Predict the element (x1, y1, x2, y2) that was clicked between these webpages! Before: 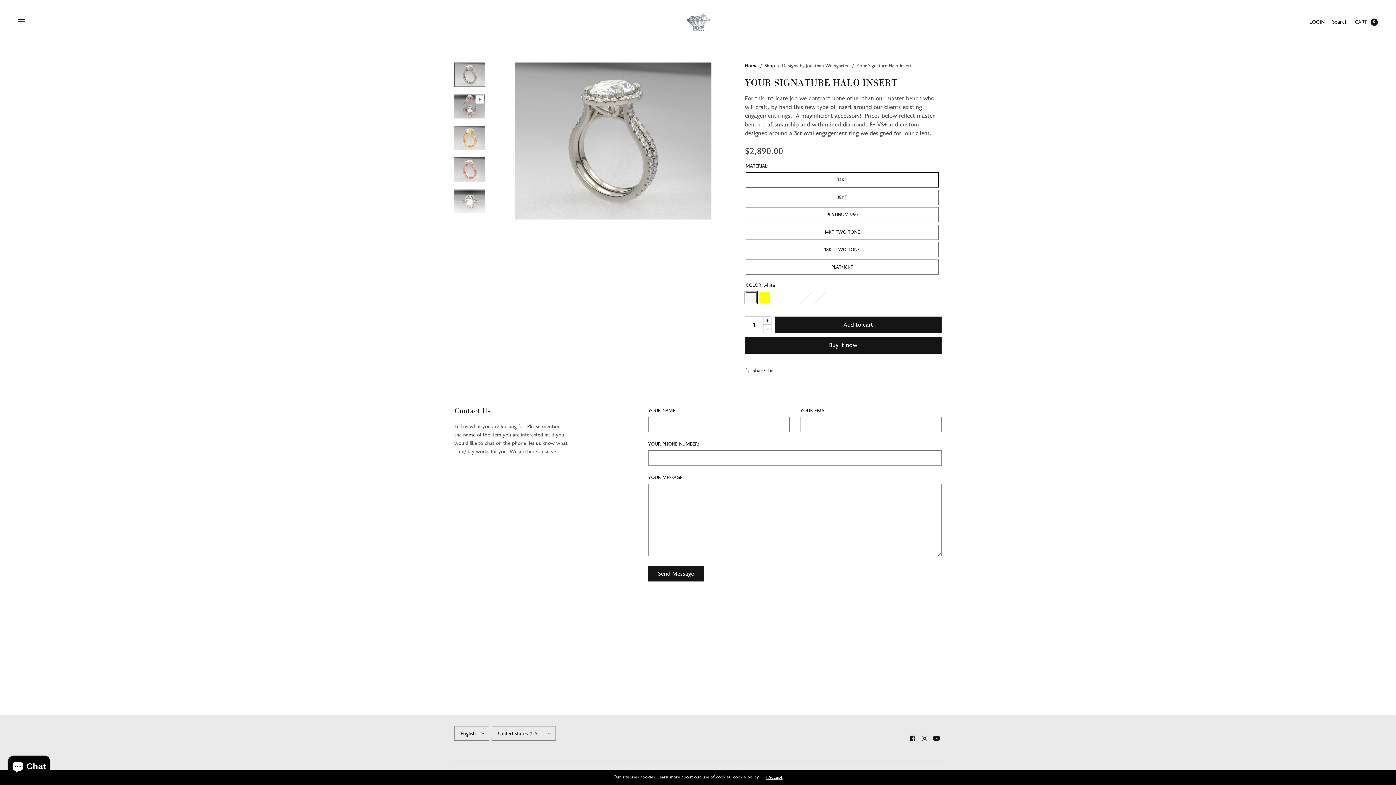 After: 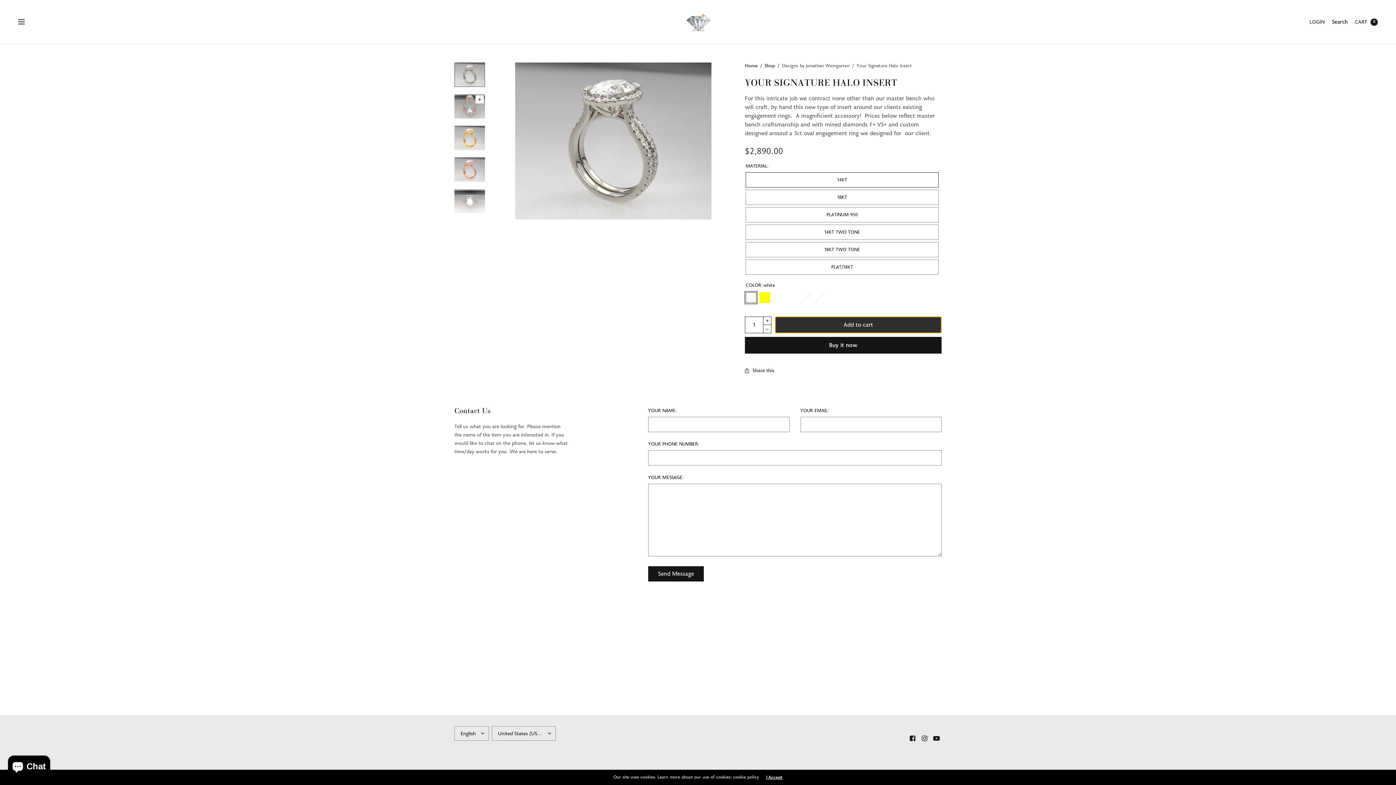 Action: bbox: (775, 316, 941, 333) label: Add to cart